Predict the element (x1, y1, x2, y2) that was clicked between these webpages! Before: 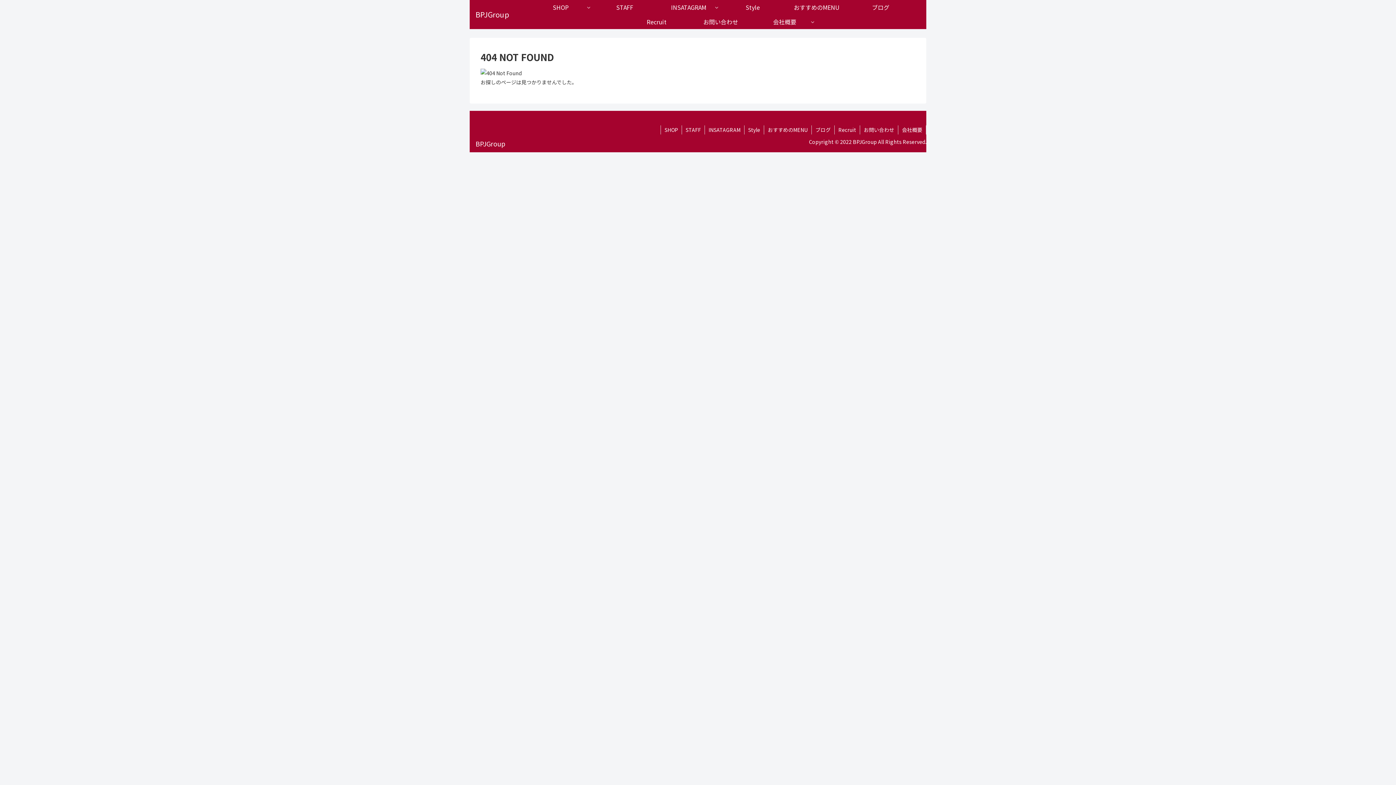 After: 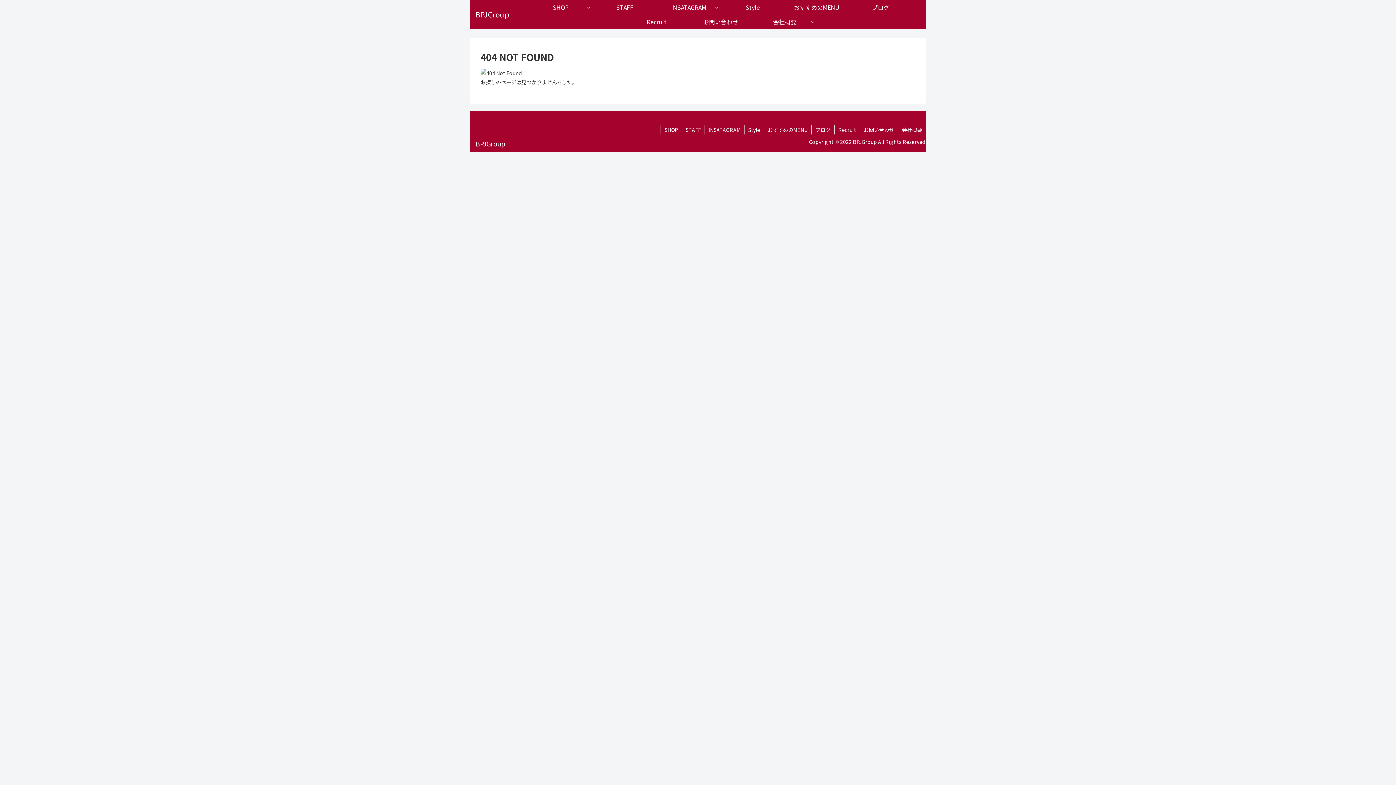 Action: label: STAFF bbox: (682, 125, 704, 134)